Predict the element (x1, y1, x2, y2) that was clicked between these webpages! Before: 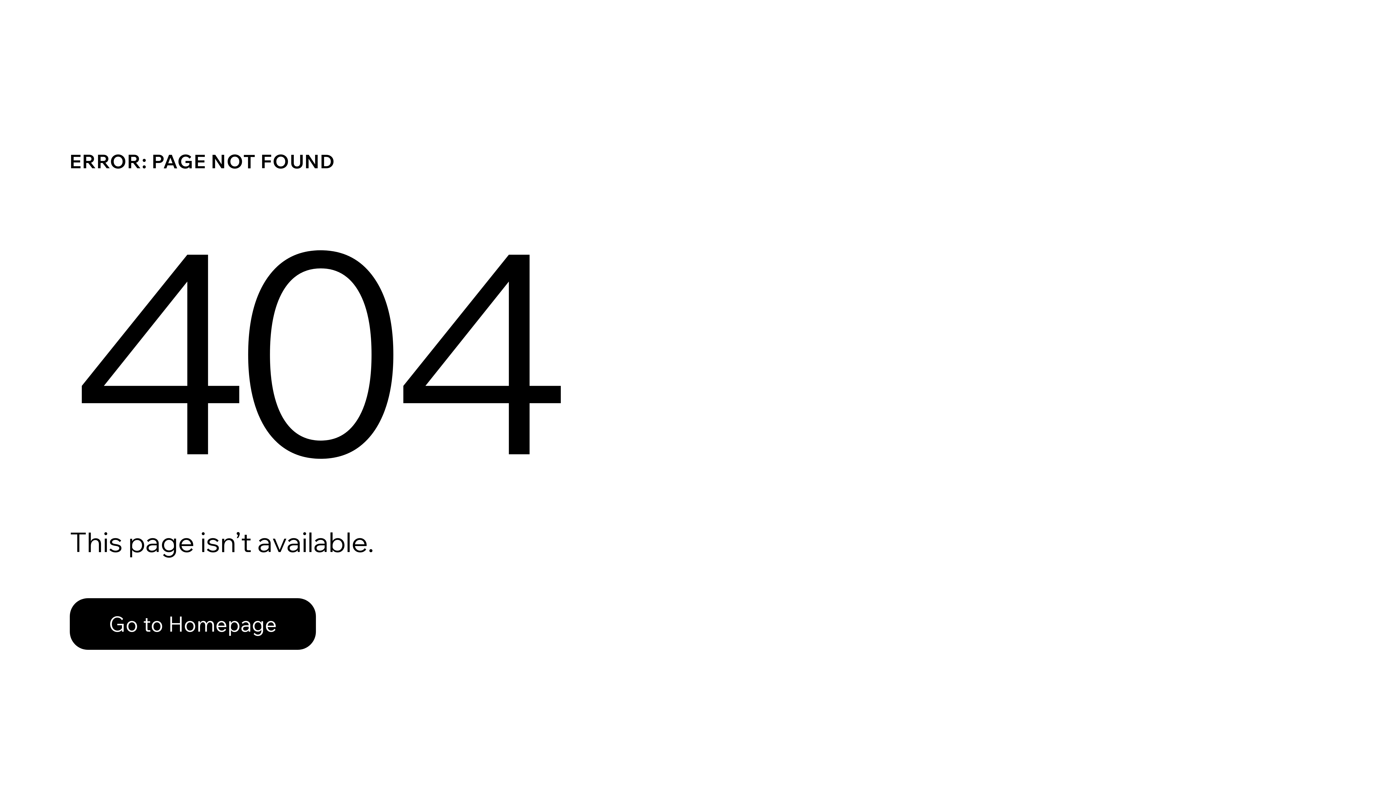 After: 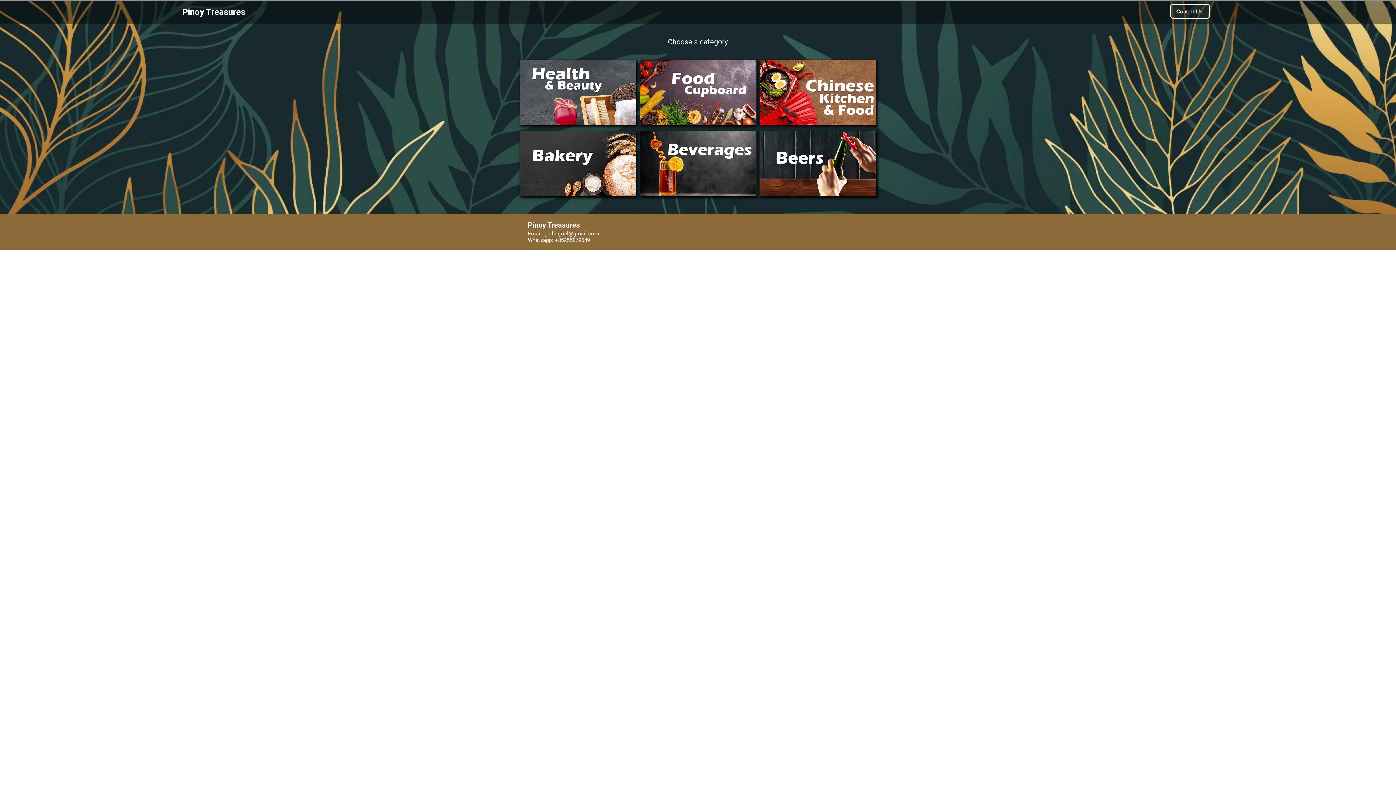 Action: bbox: (69, 582, 768, 659) label: Go to Homepage